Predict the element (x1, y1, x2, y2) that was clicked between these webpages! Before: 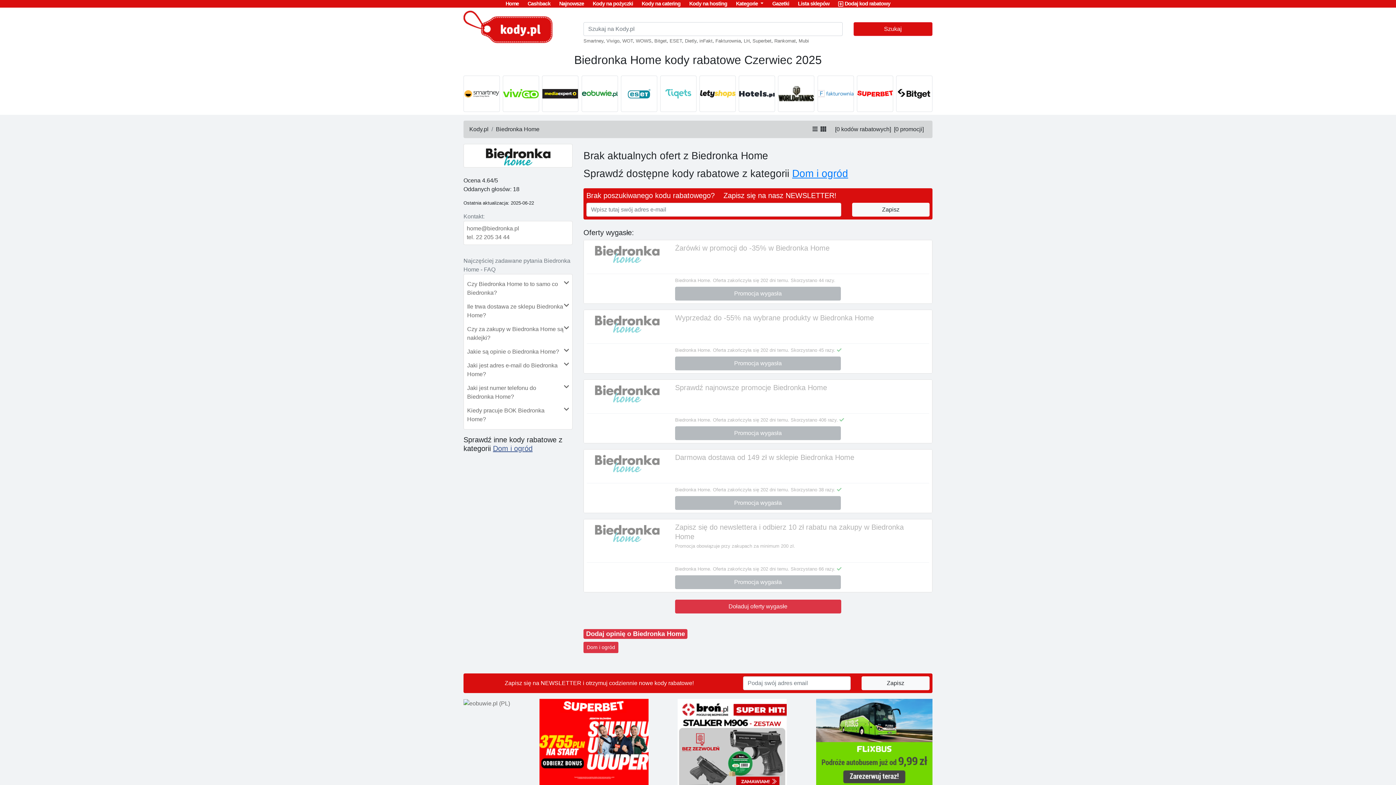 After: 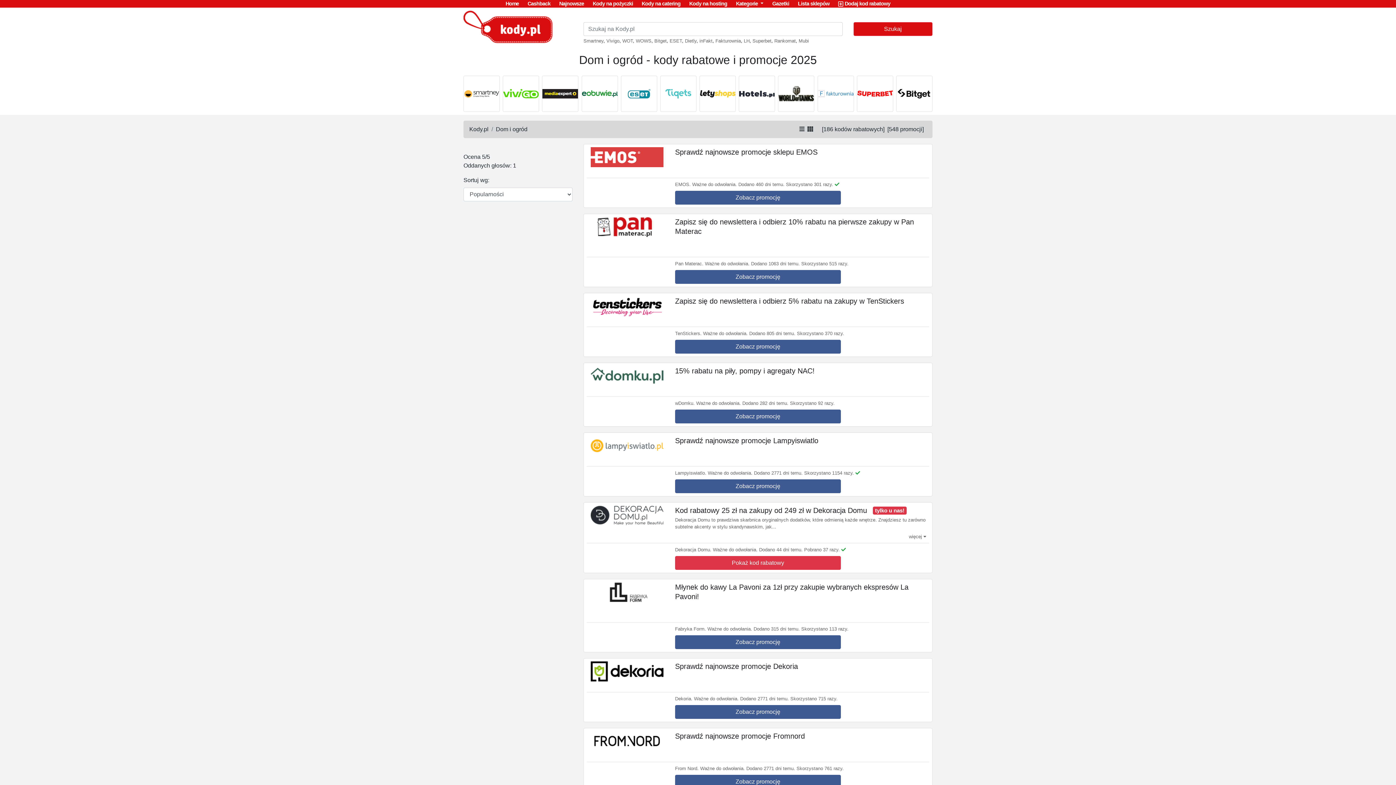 Action: label: Dom i ogród bbox: (583, 642, 618, 653)